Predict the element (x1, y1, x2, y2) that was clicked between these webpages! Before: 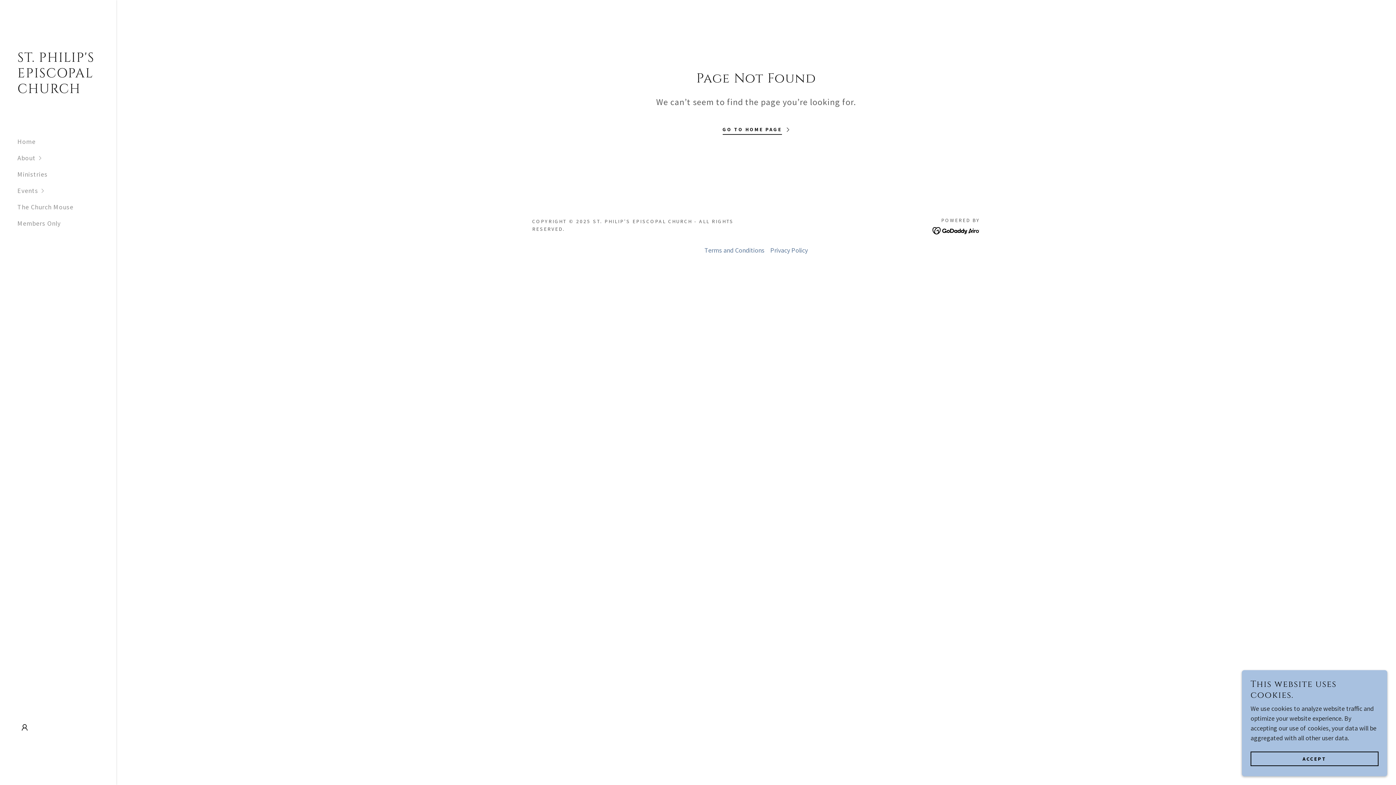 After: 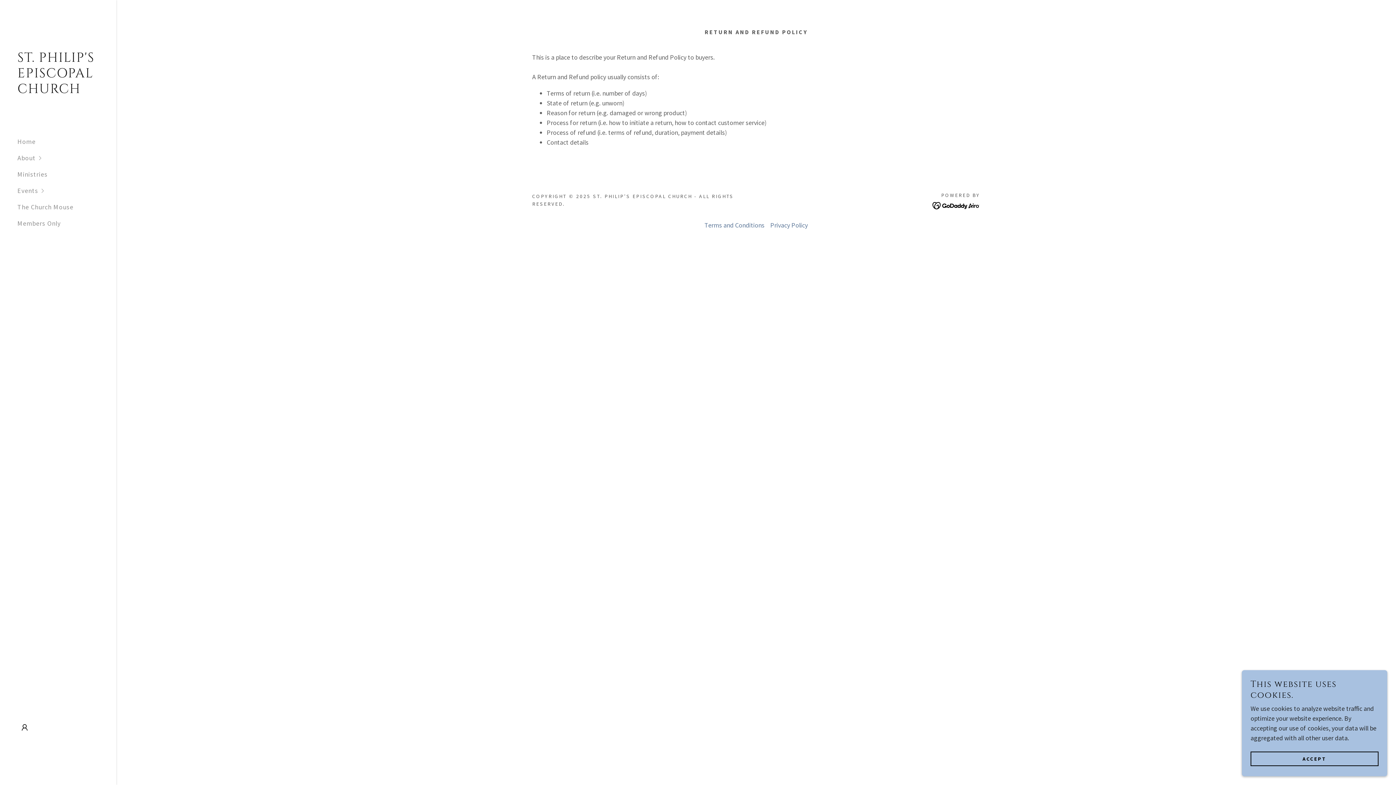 Action: label: Terms and Conditions bbox: (701, 243, 767, 257)